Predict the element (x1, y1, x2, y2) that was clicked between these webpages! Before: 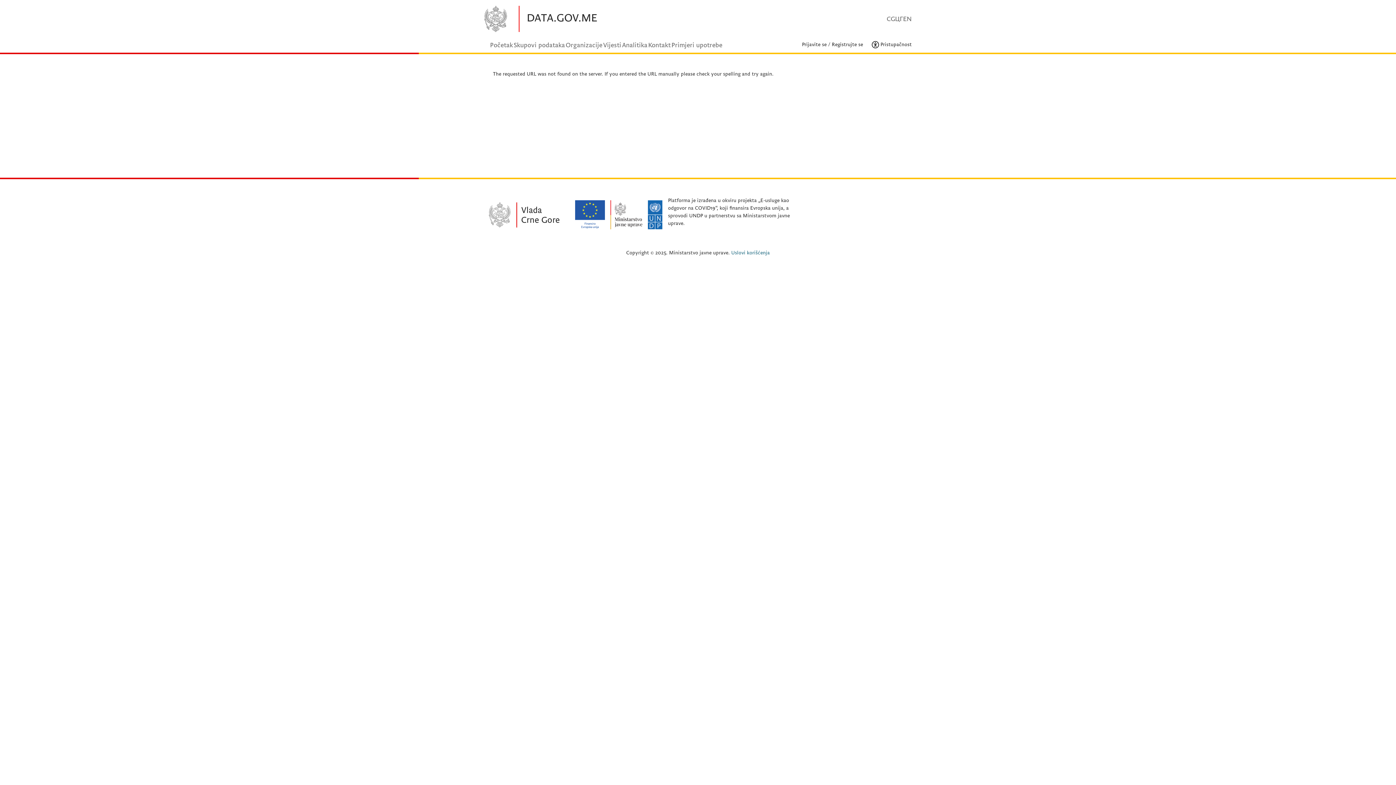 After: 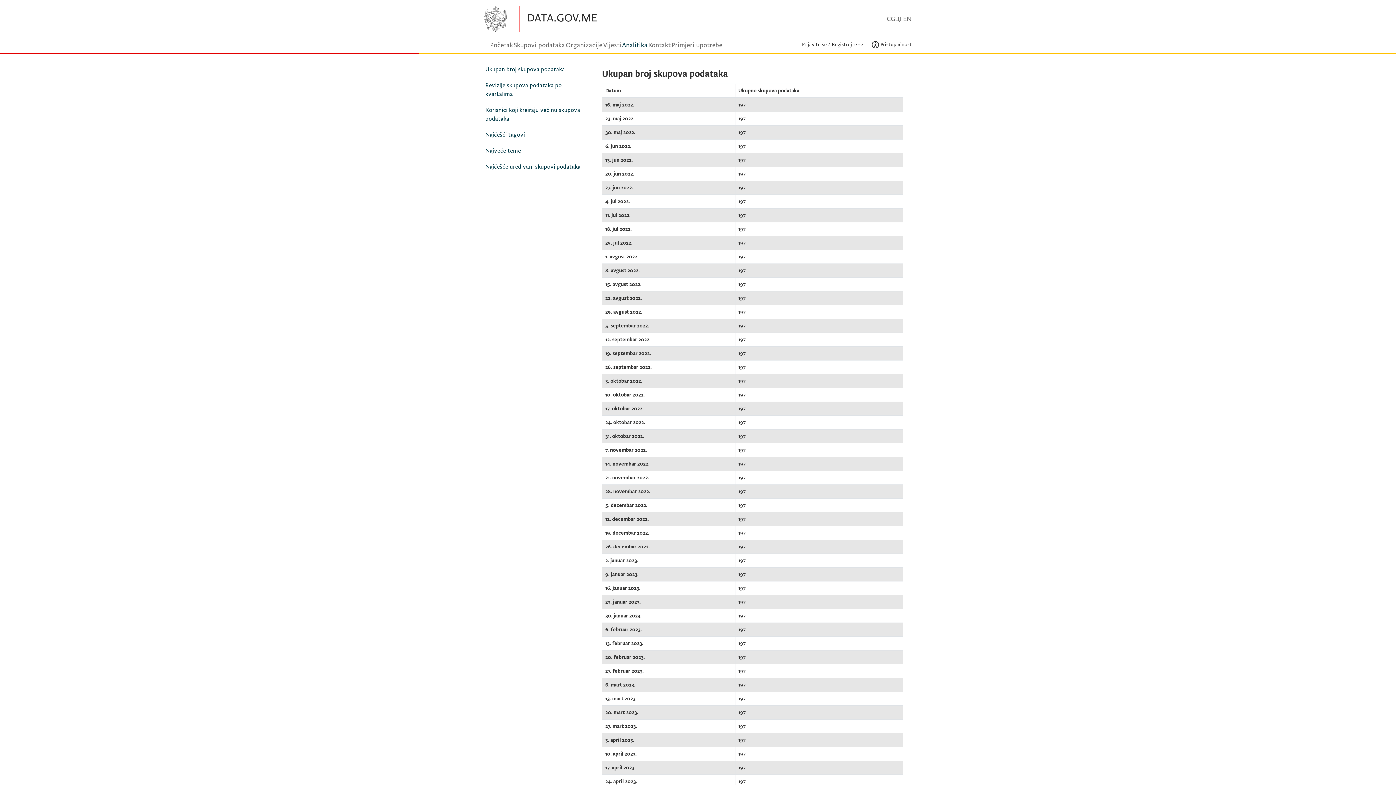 Action: bbox: (622, 41, 647, 49) label: Analitika